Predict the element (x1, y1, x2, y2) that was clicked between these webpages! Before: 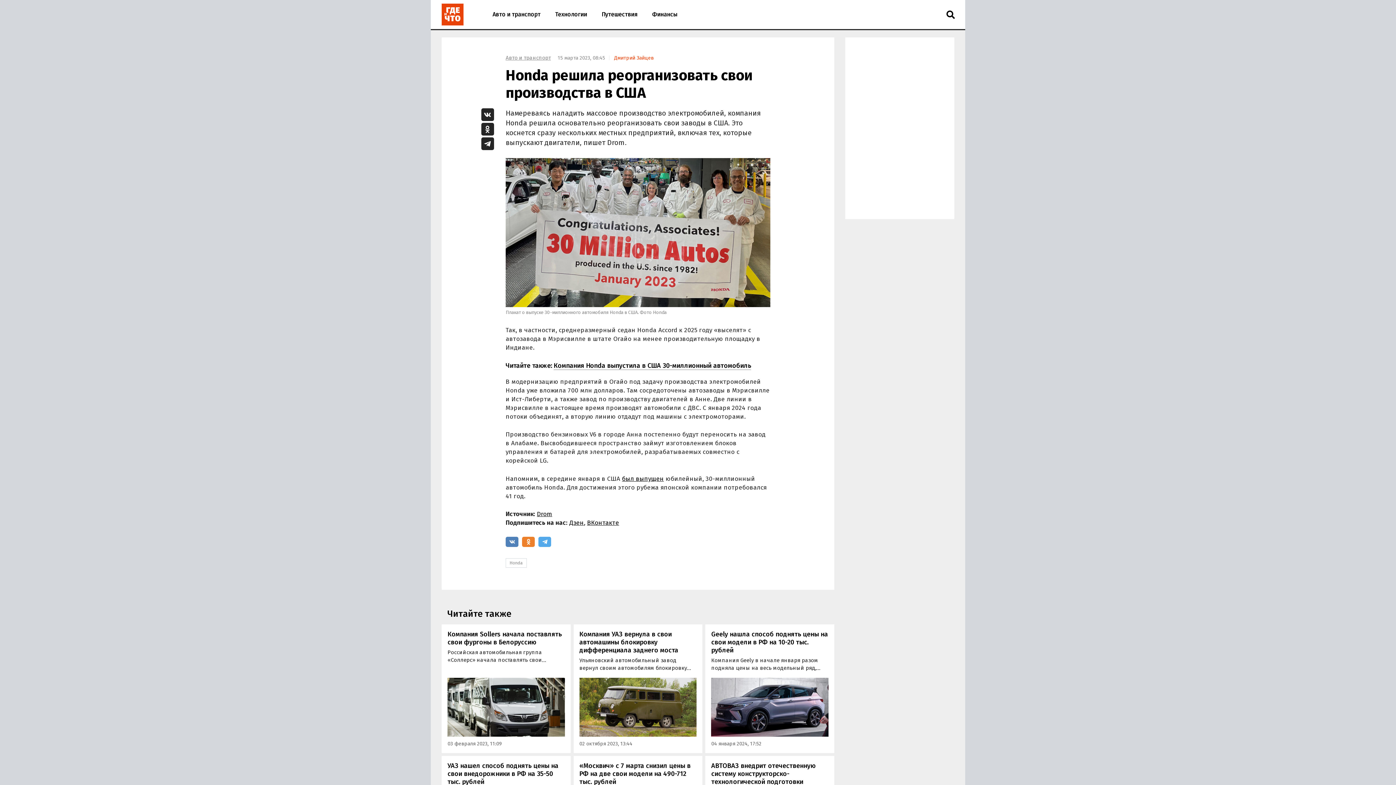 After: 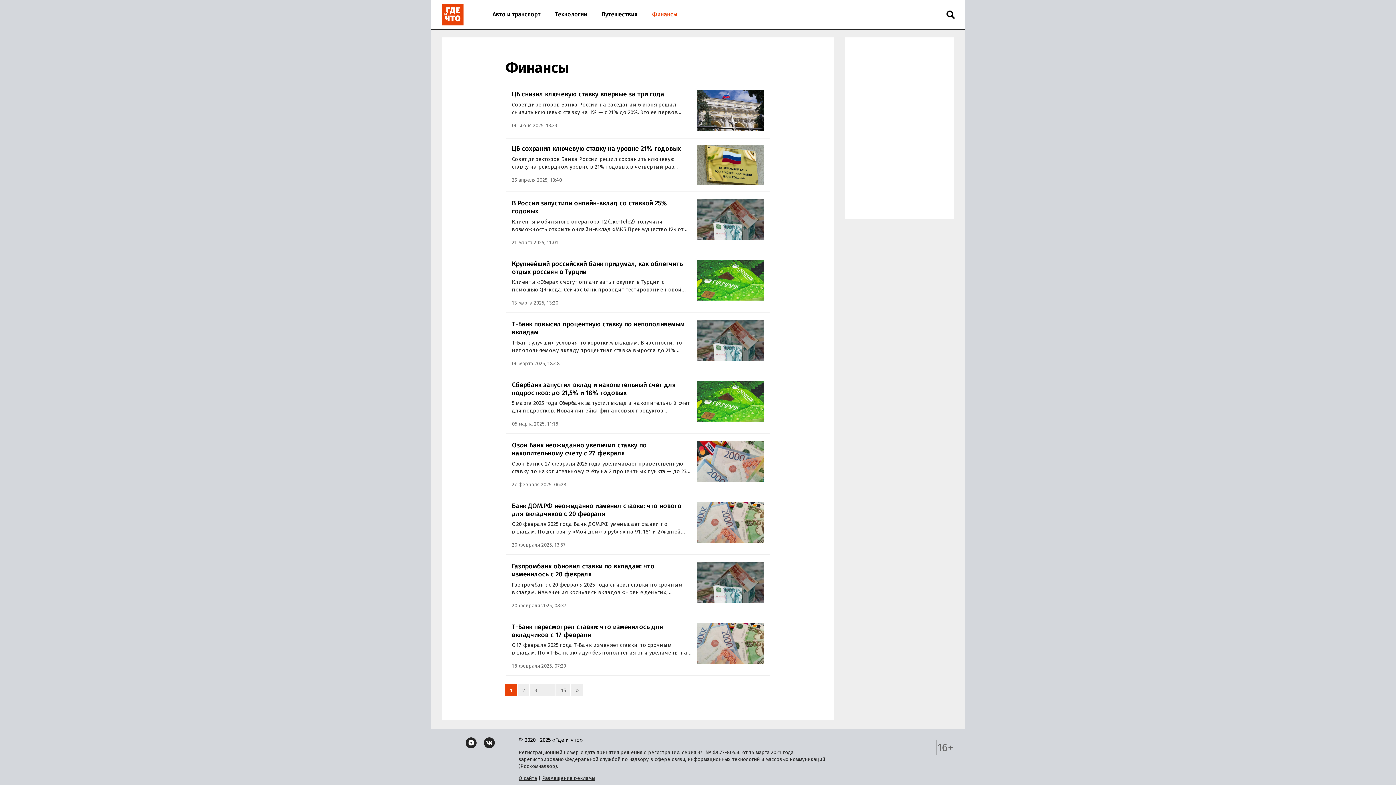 Action: bbox: (645, 0, 684, 29) label: Финансы